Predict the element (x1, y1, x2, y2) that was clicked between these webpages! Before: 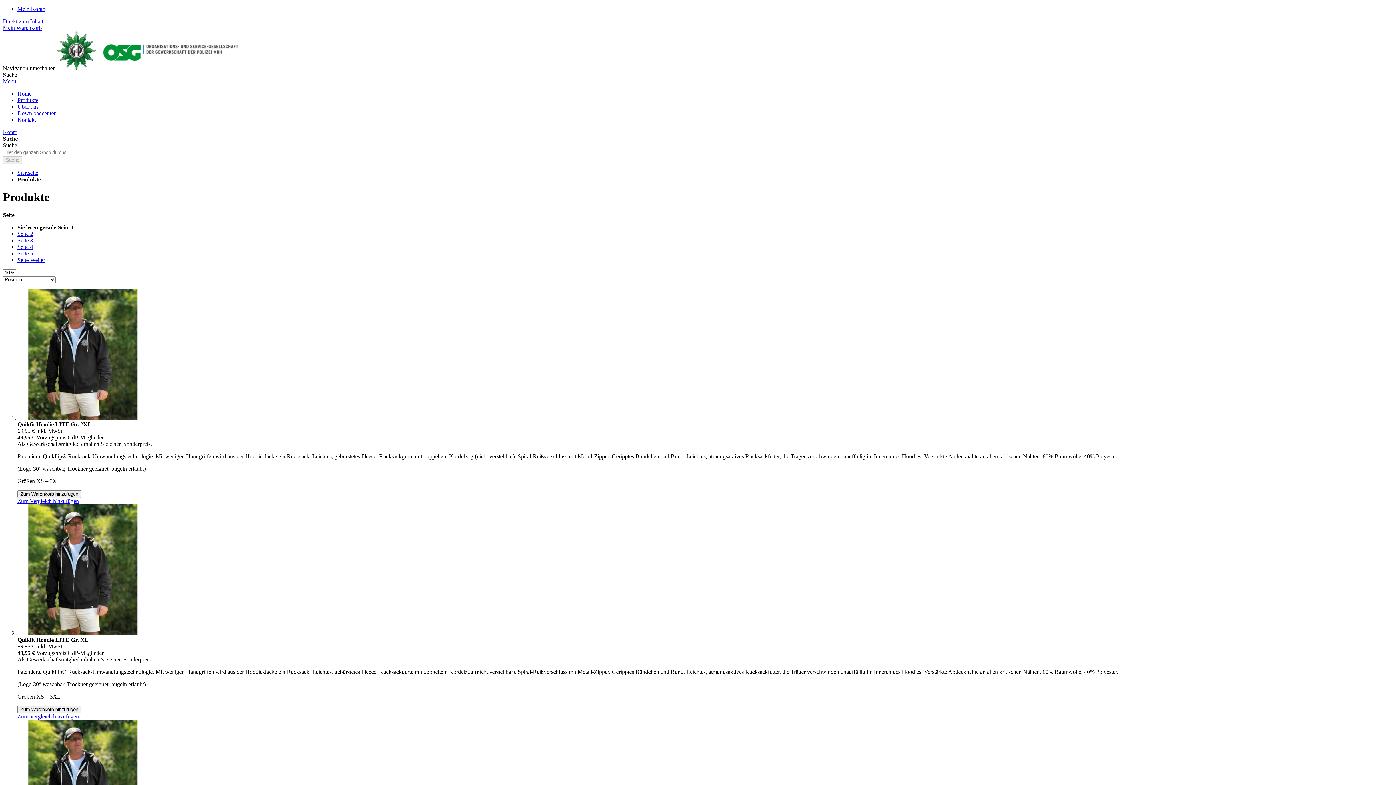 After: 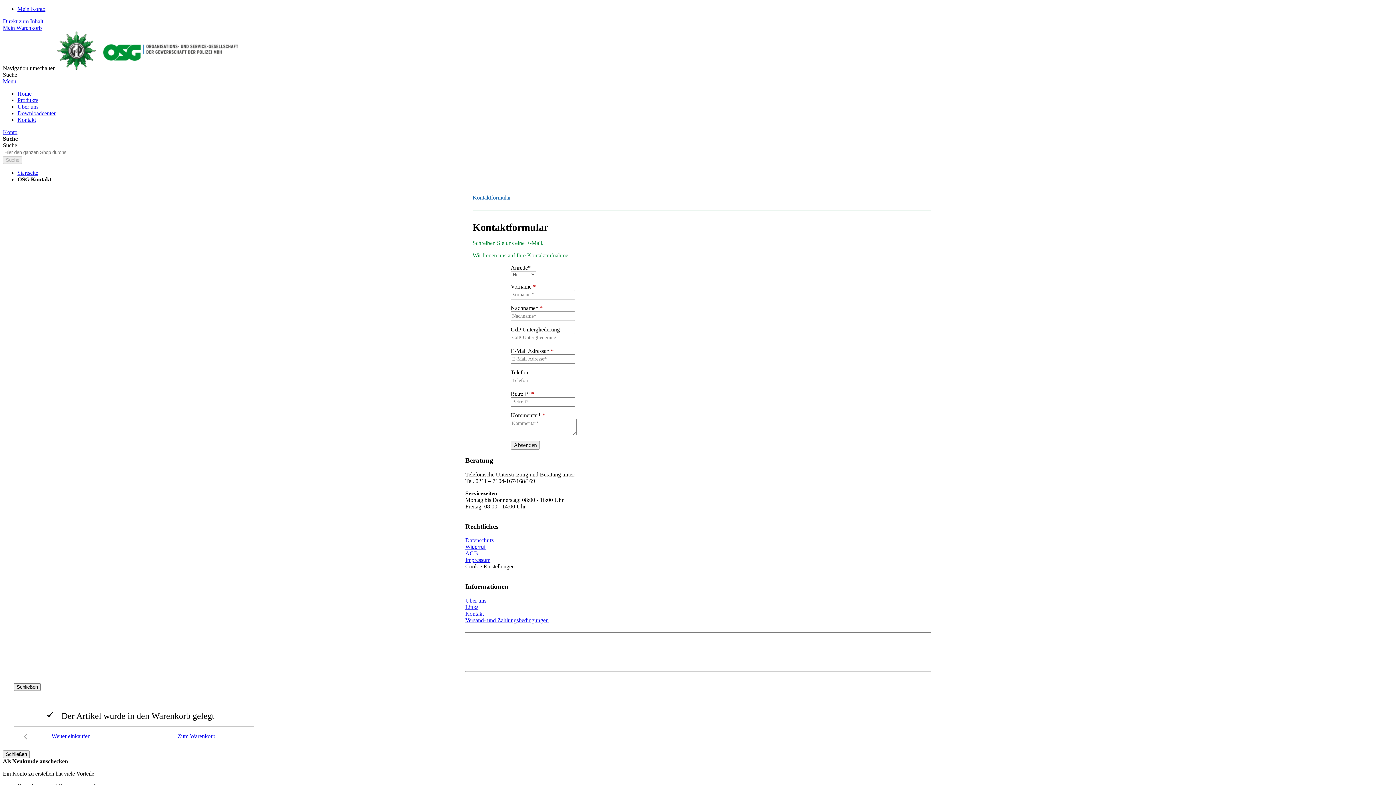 Action: label: Kontakt bbox: (17, 195, 36, 201)